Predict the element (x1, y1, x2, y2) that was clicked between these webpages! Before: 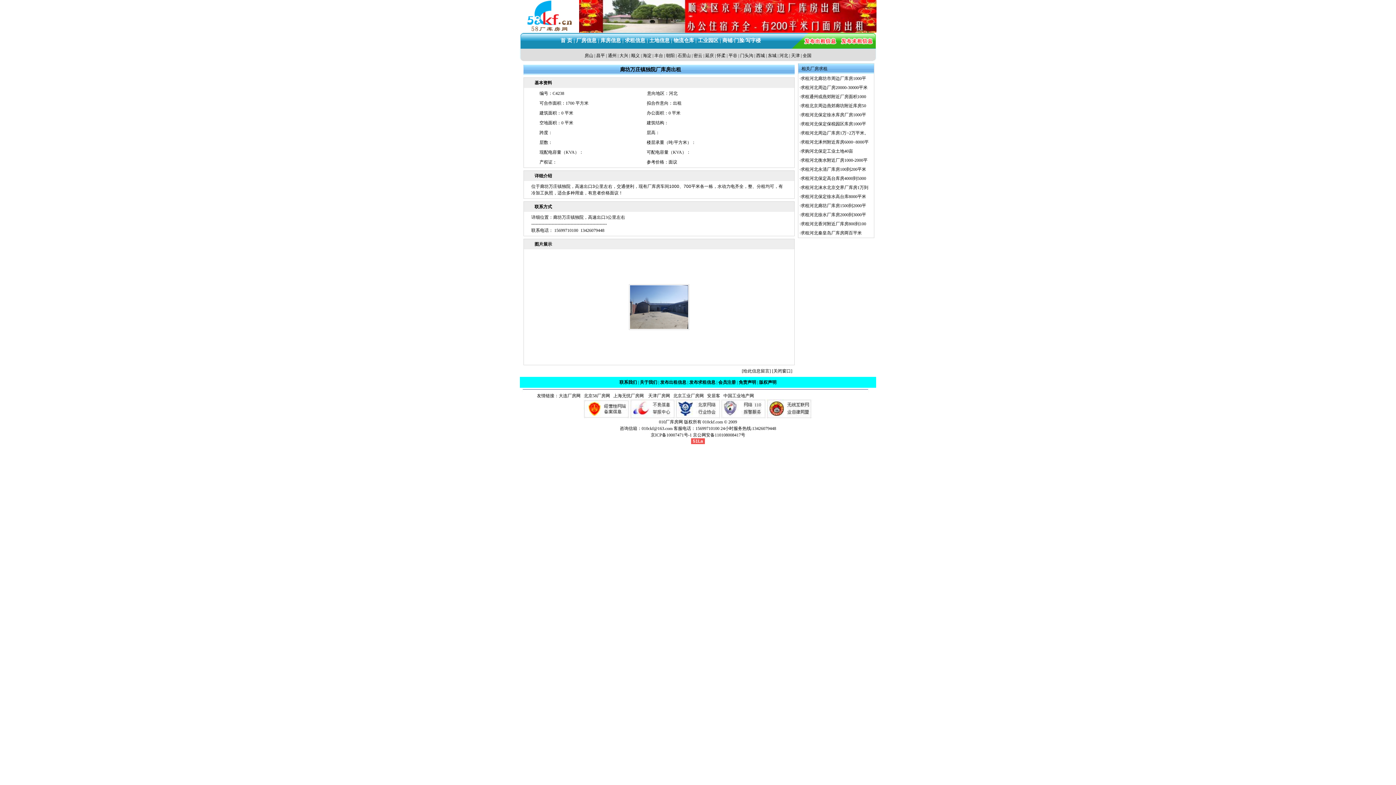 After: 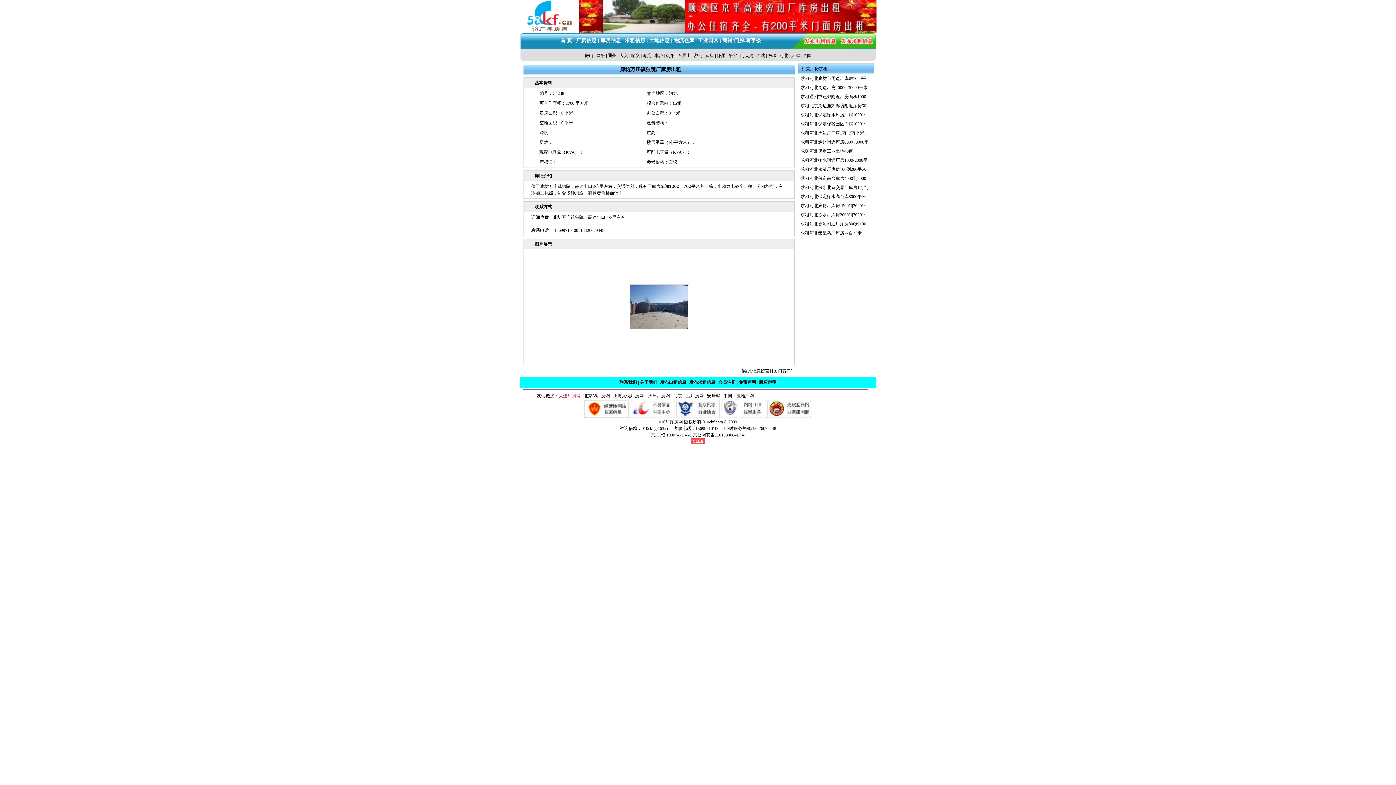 Action: bbox: (558, 393, 580, 398) label: 大连厂房网